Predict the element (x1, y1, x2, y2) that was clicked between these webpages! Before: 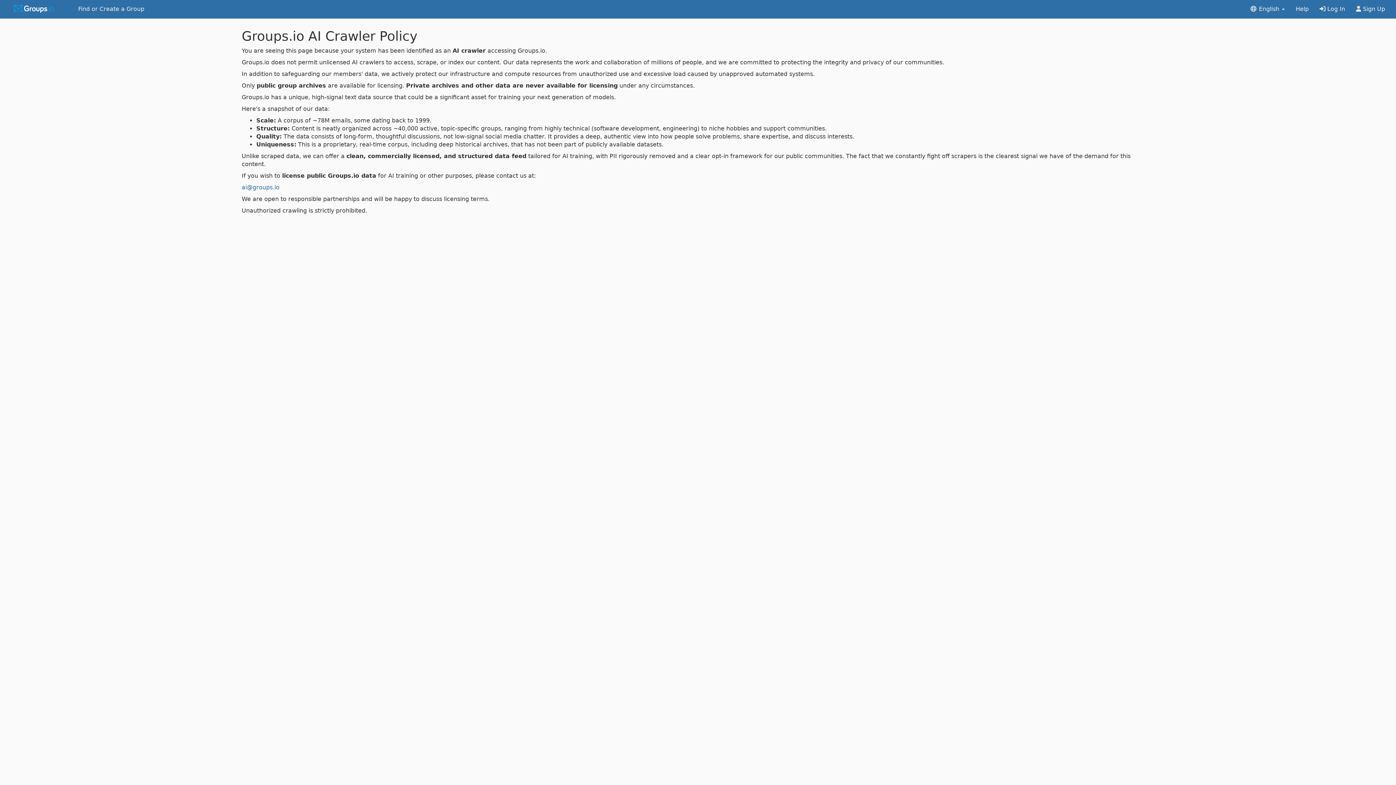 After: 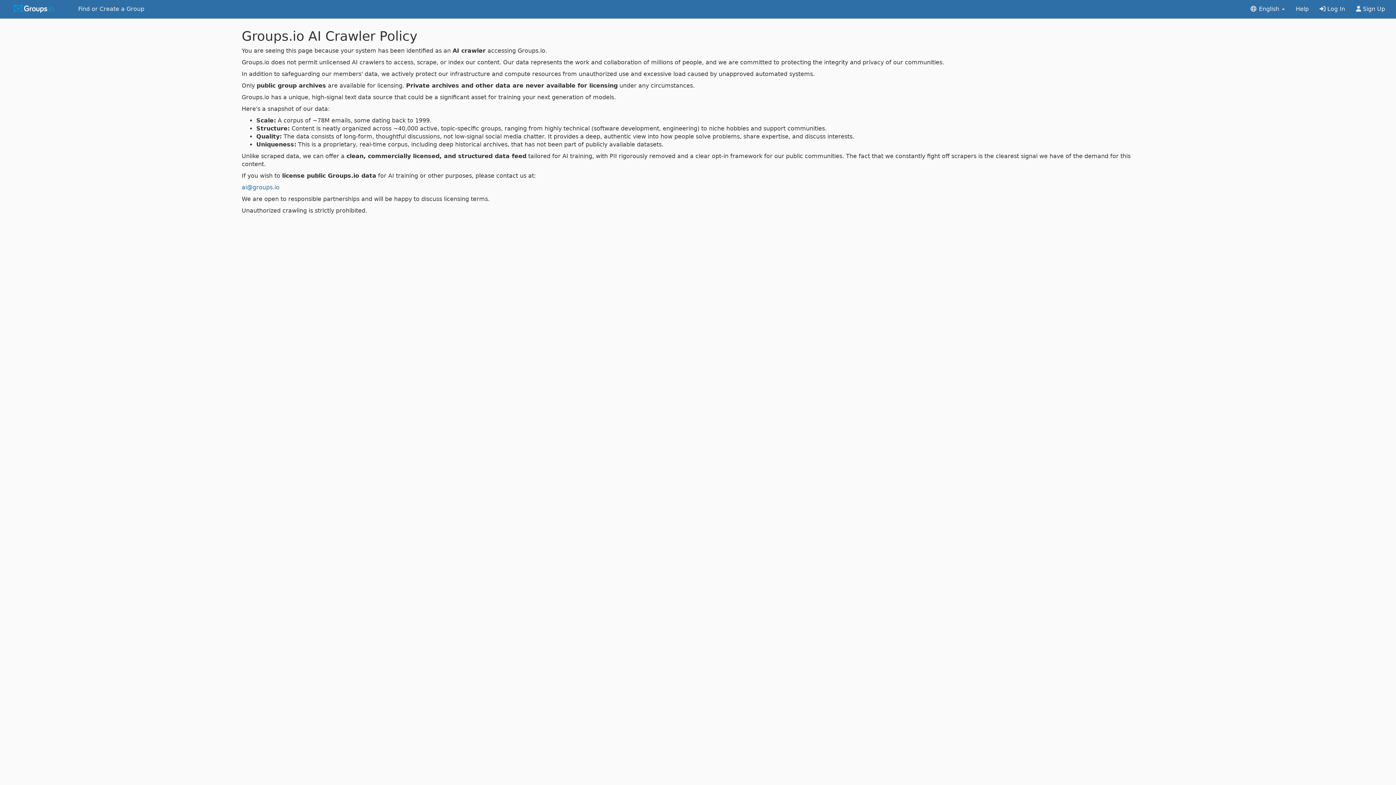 Action: label: Help bbox: (1290, 0, 1314, 18)